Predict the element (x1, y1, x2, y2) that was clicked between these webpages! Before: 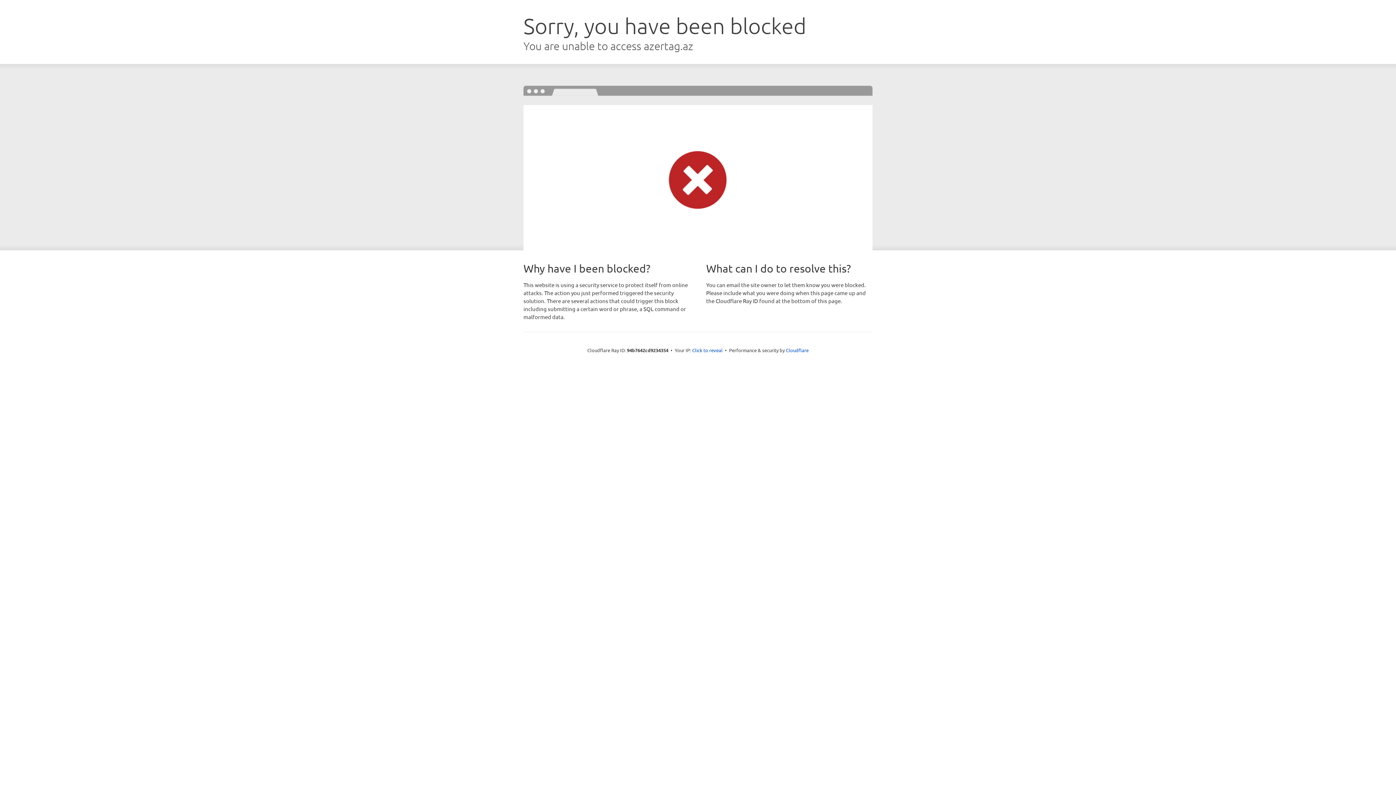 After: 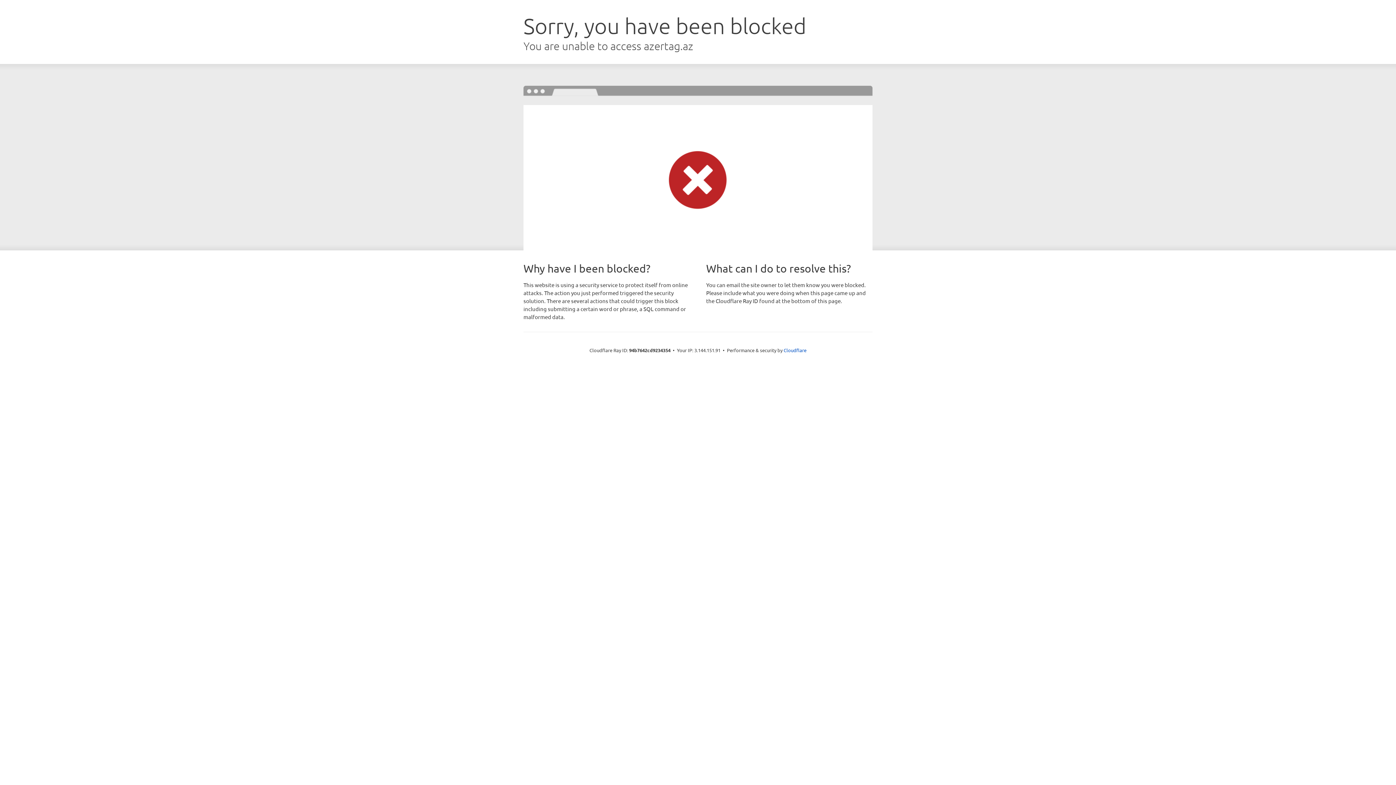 Action: label: Click to reveal bbox: (692, 346, 722, 353)